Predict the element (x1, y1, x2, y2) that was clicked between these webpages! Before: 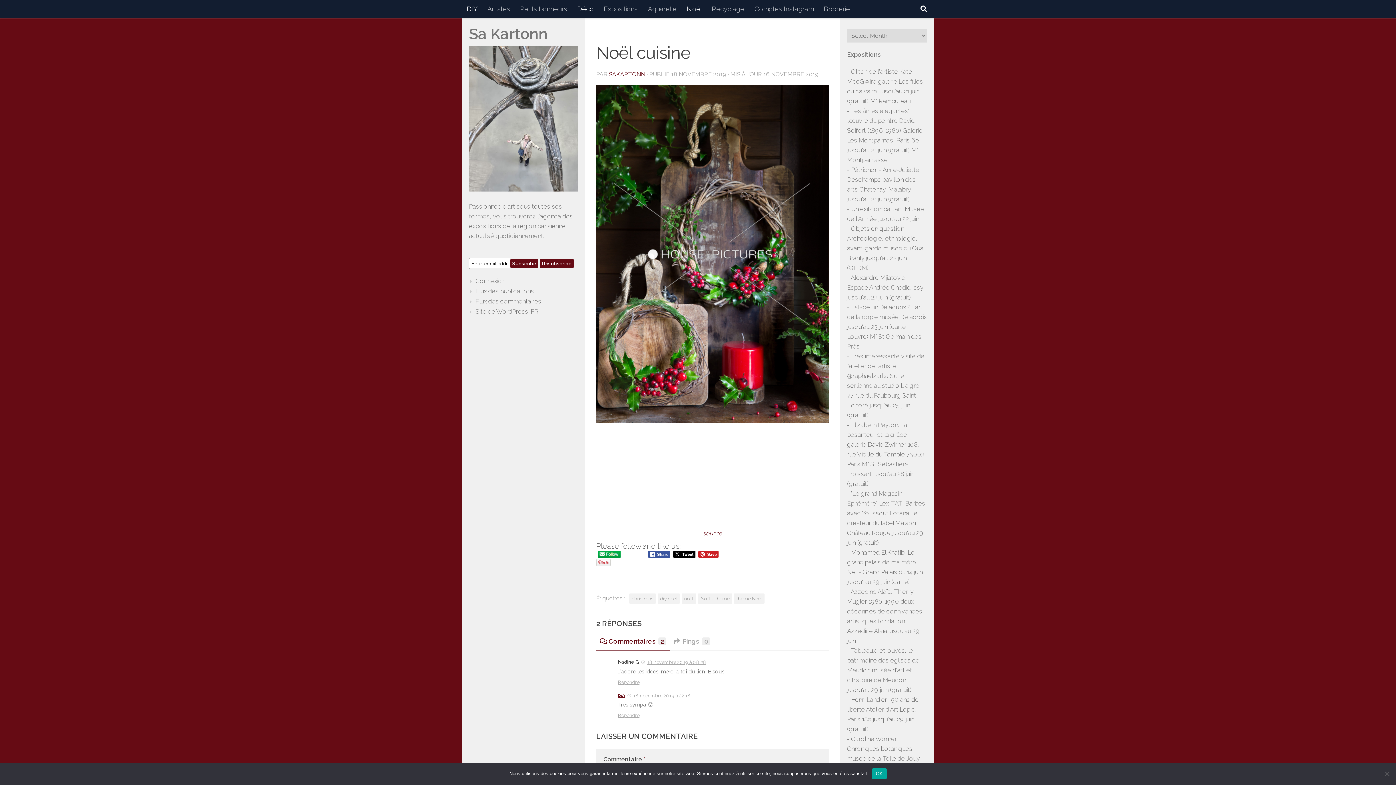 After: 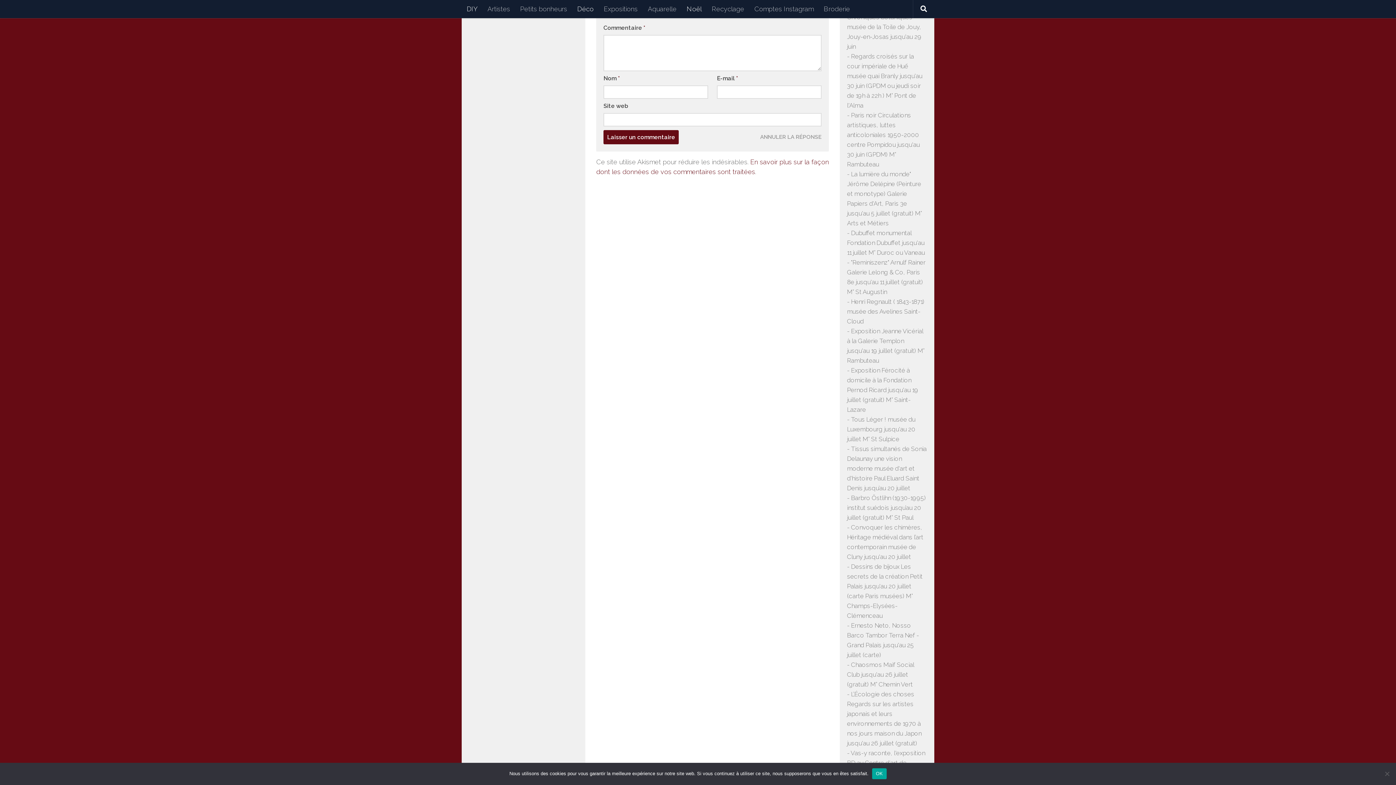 Action: label: Répondre à Nadine G bbox: (618, 679, 639, 685)